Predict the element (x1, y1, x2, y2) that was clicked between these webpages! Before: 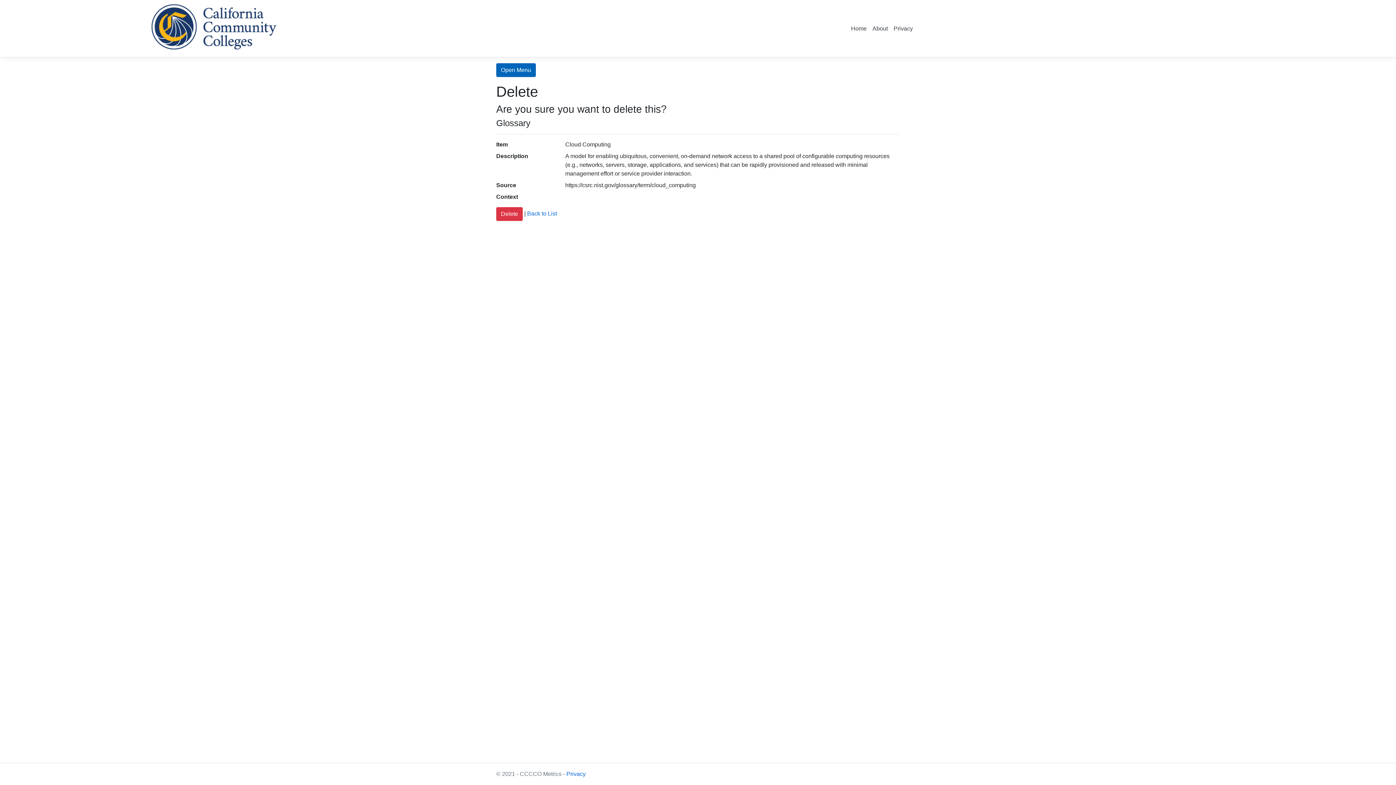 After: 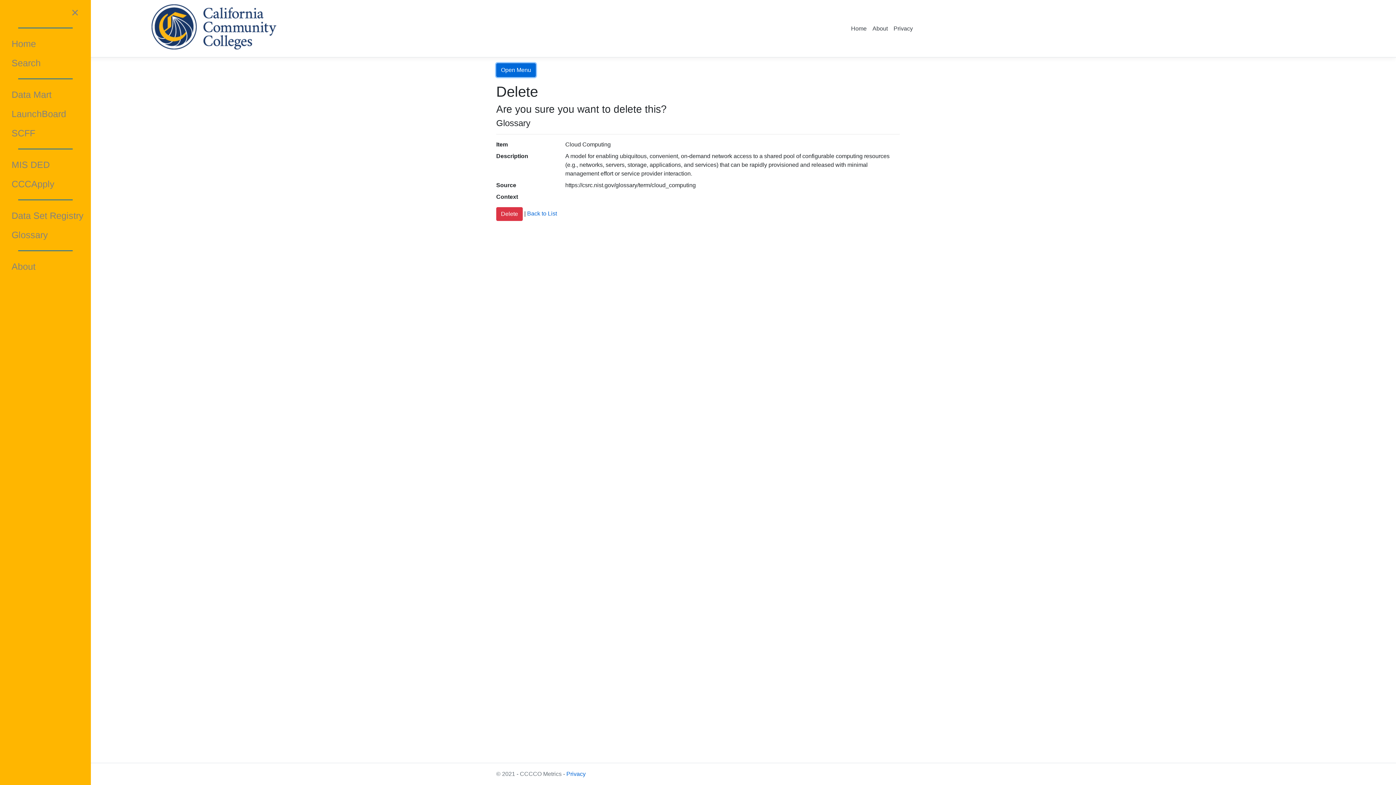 Action: bbox: (496, 63, 536, 77) label: Open Menu